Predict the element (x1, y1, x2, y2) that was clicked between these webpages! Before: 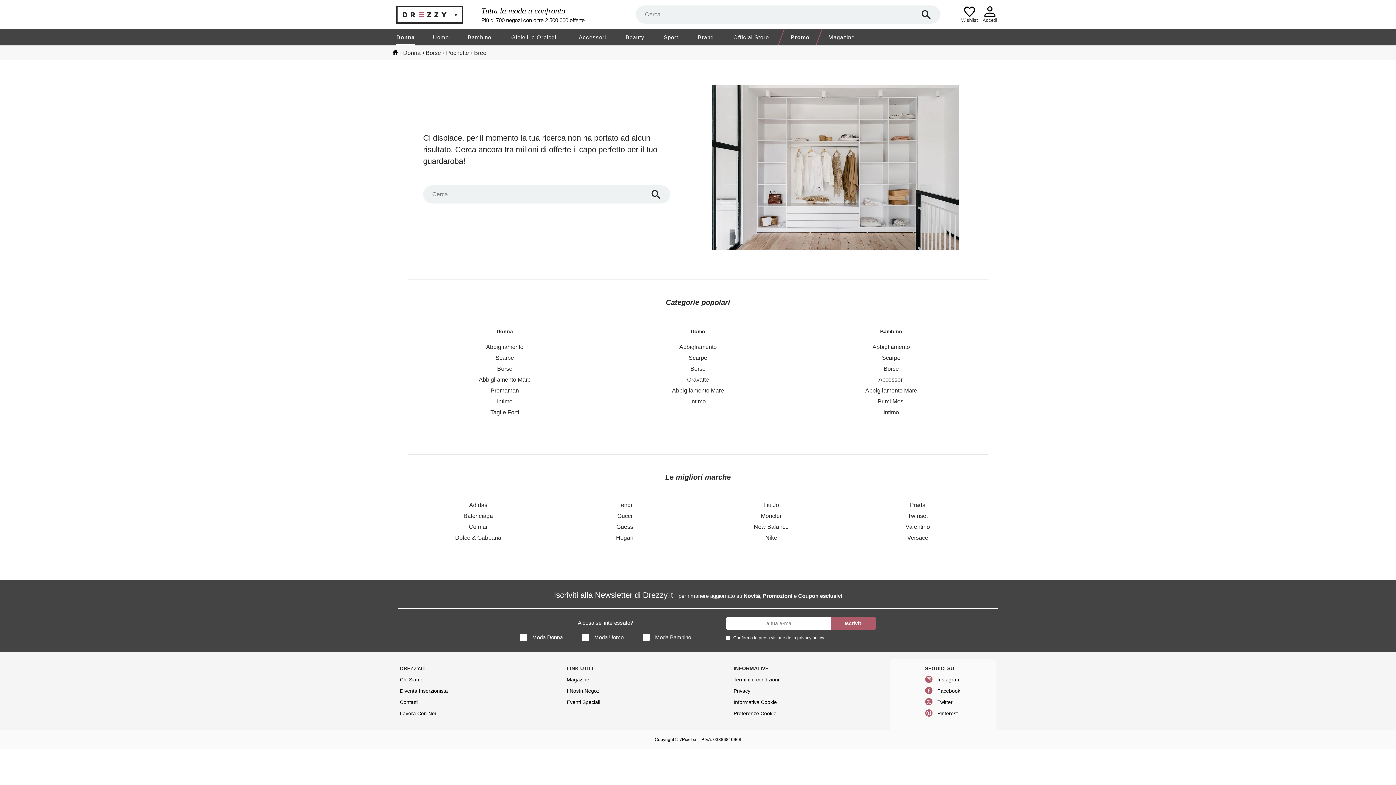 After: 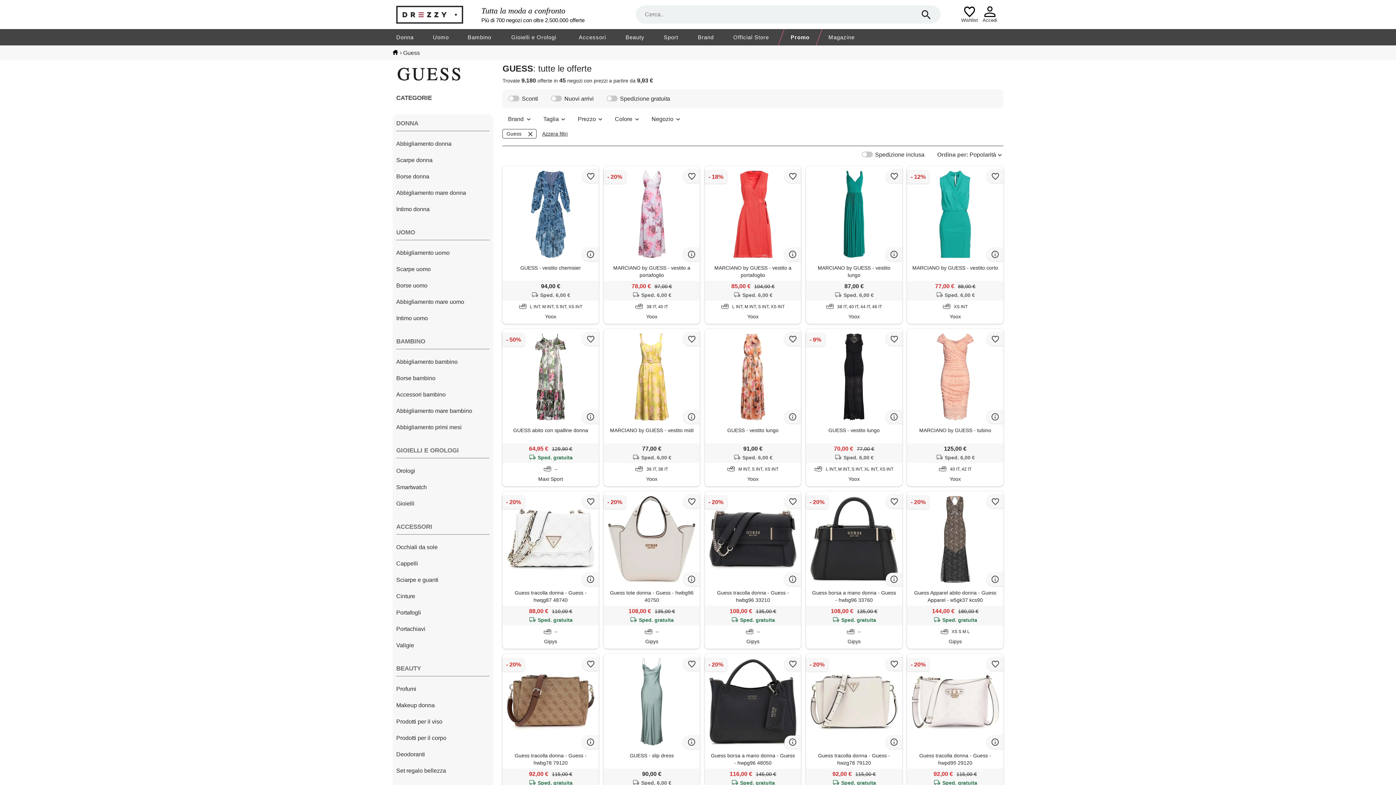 Action: label: Guess bbox: (616, 523, 633, 530)